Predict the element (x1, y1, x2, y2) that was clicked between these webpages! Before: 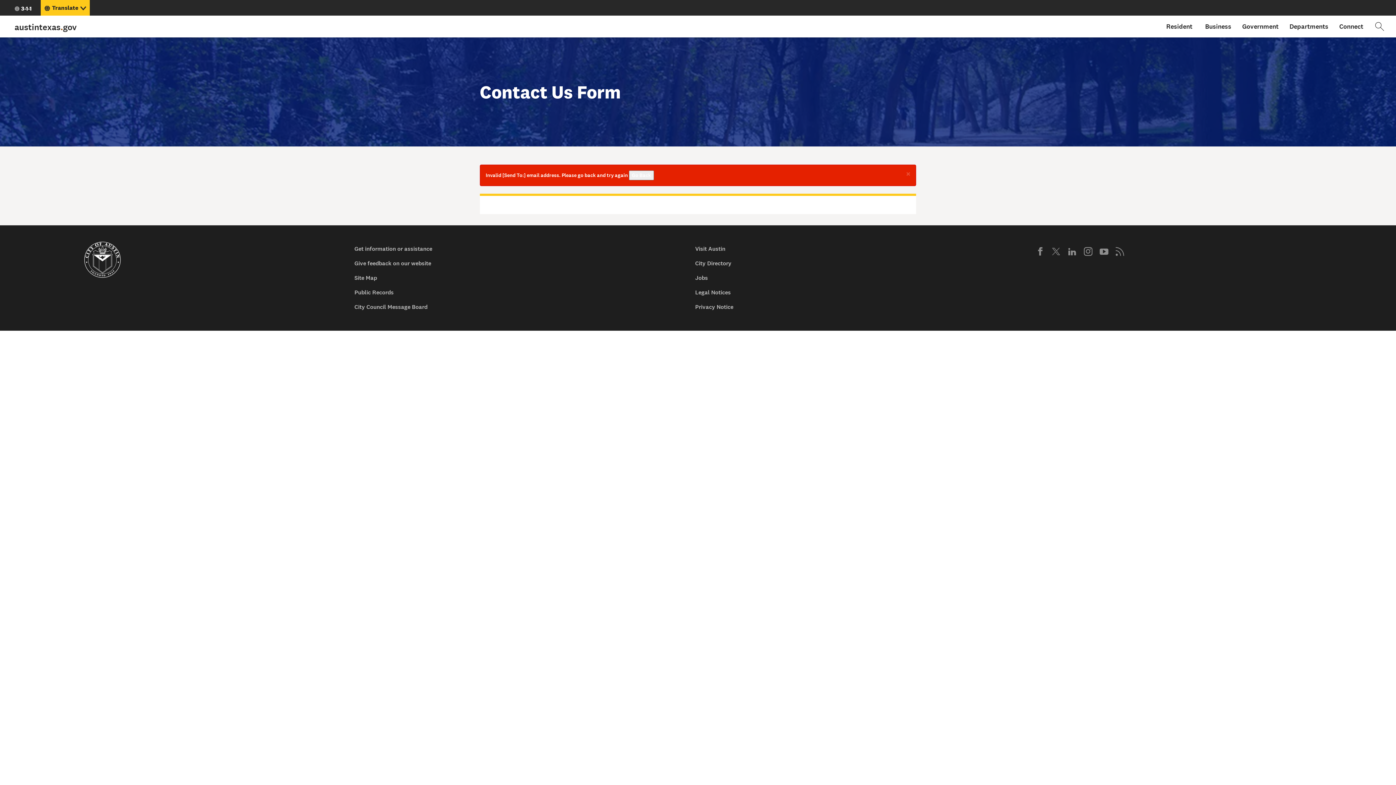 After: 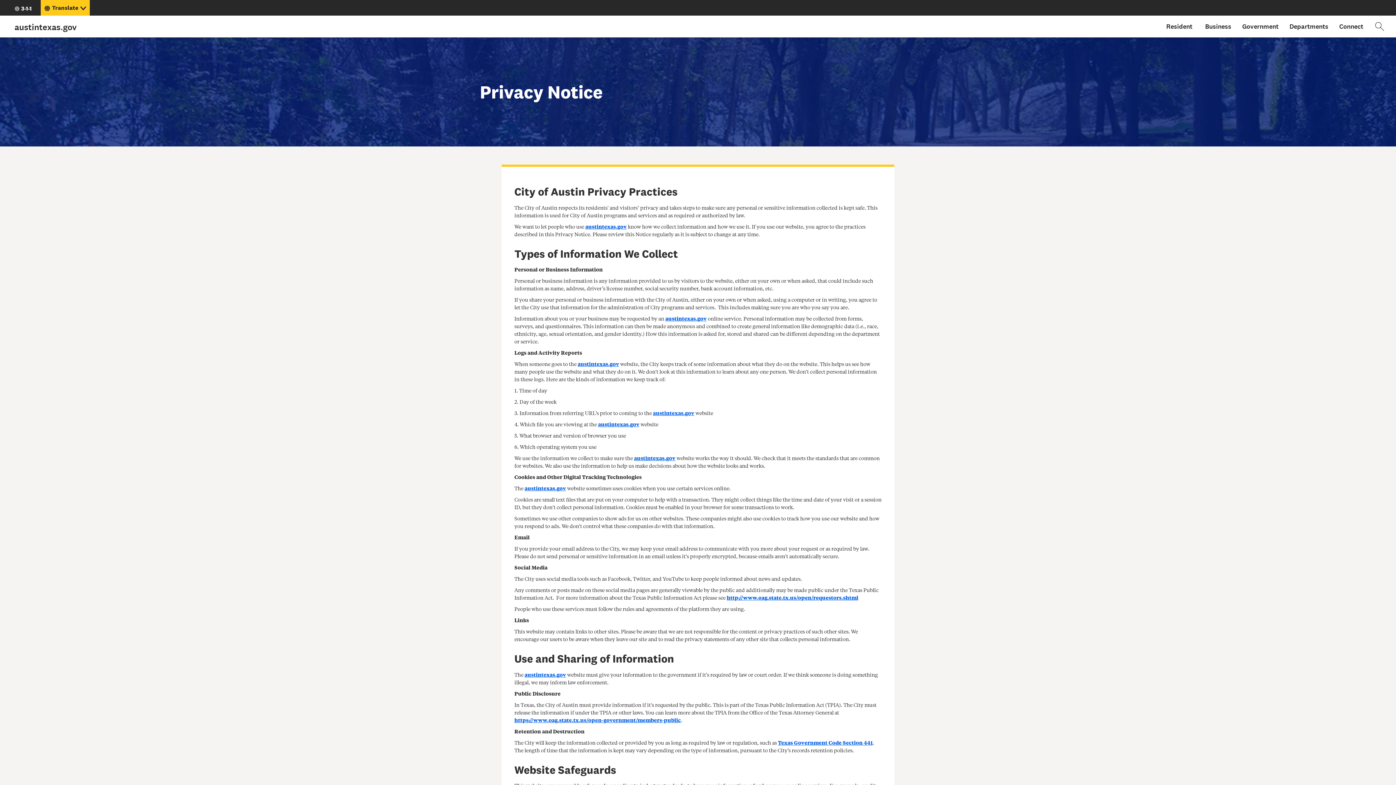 Action: label: Privacy Notice bbox: (689, 300, 1030, 314)